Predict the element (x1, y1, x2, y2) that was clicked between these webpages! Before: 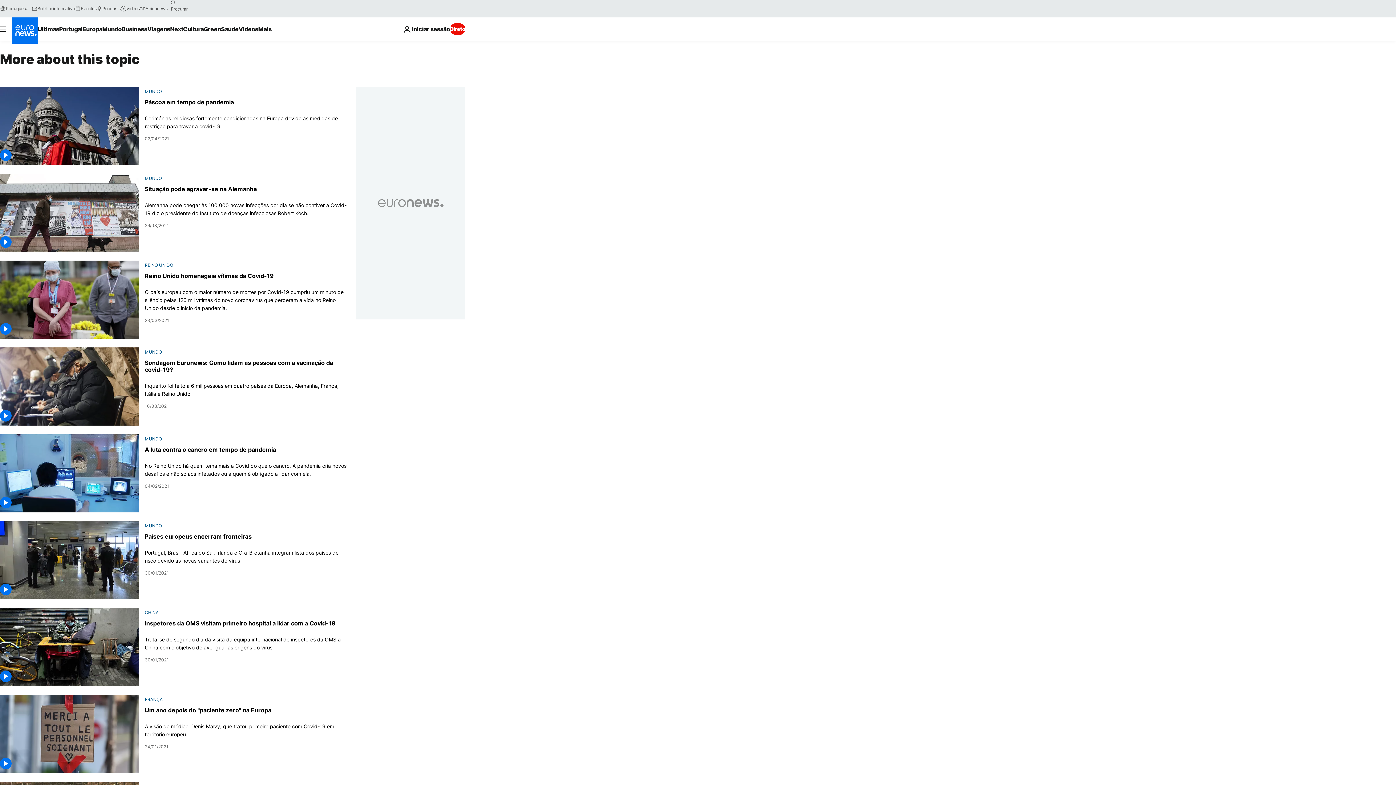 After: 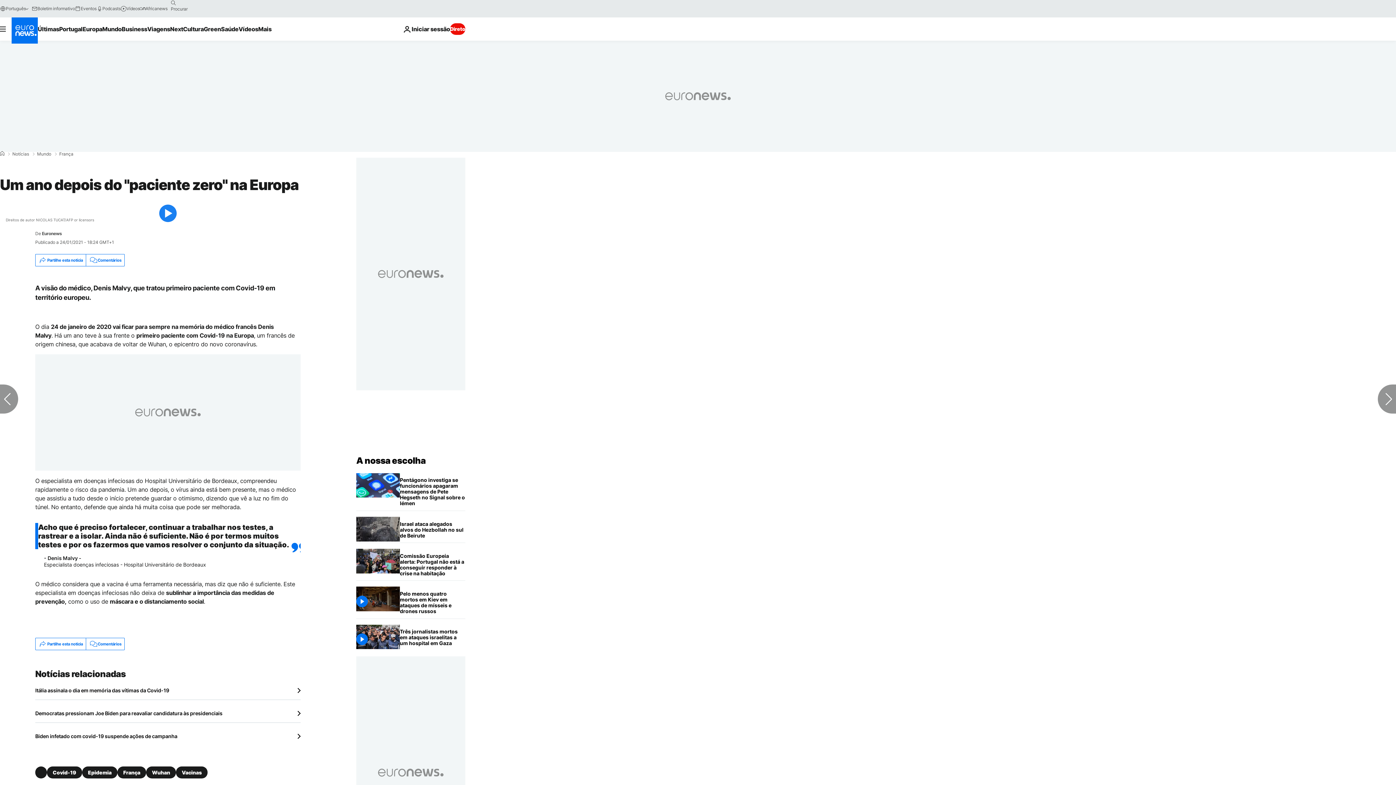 Action: bbox: (144, 707, 271, 714) label: Um ano depois do "paciente zero" na Europa